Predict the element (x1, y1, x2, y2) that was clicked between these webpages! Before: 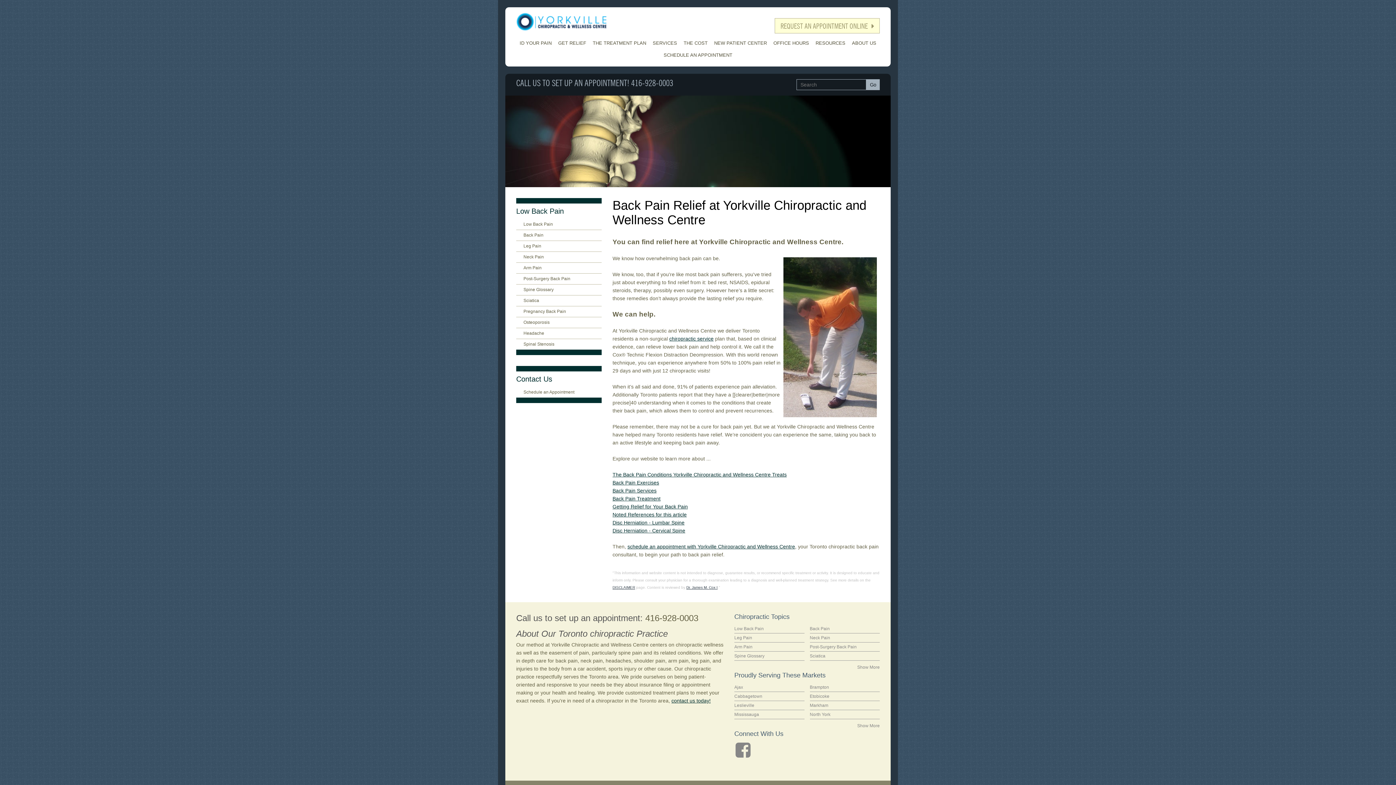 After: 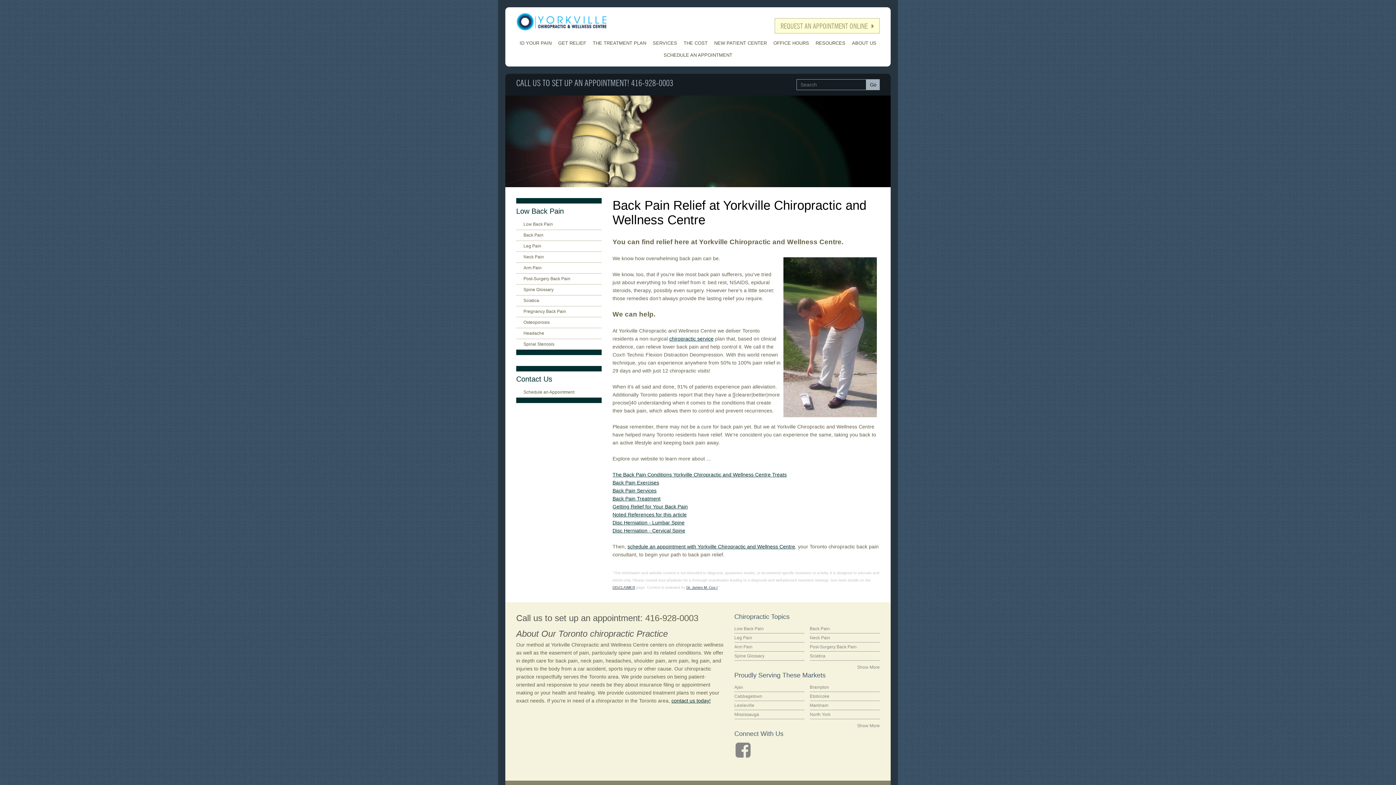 Action: label: schedule an appointment with Yorkville Chiropractic and Wellness Centre bbox: (627, 543, 795, 549)